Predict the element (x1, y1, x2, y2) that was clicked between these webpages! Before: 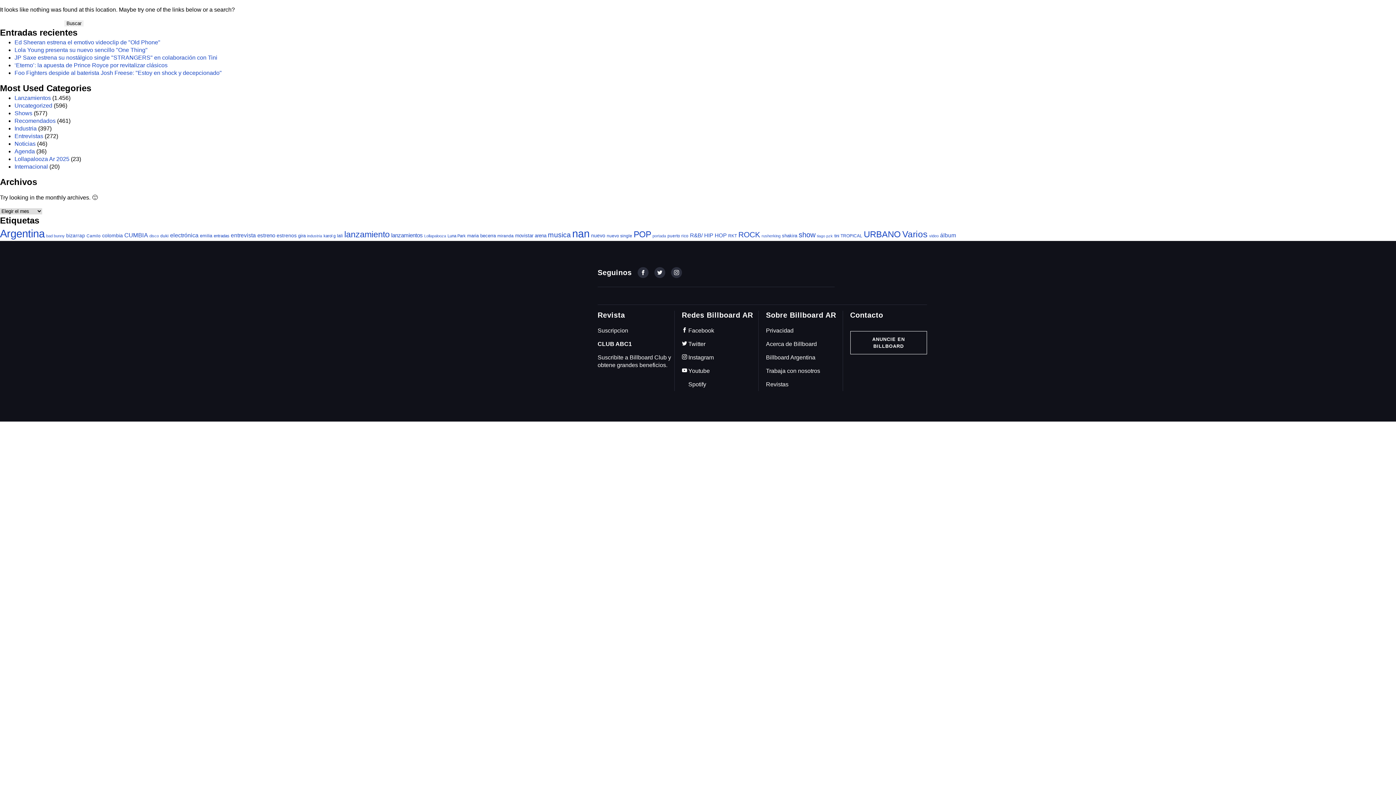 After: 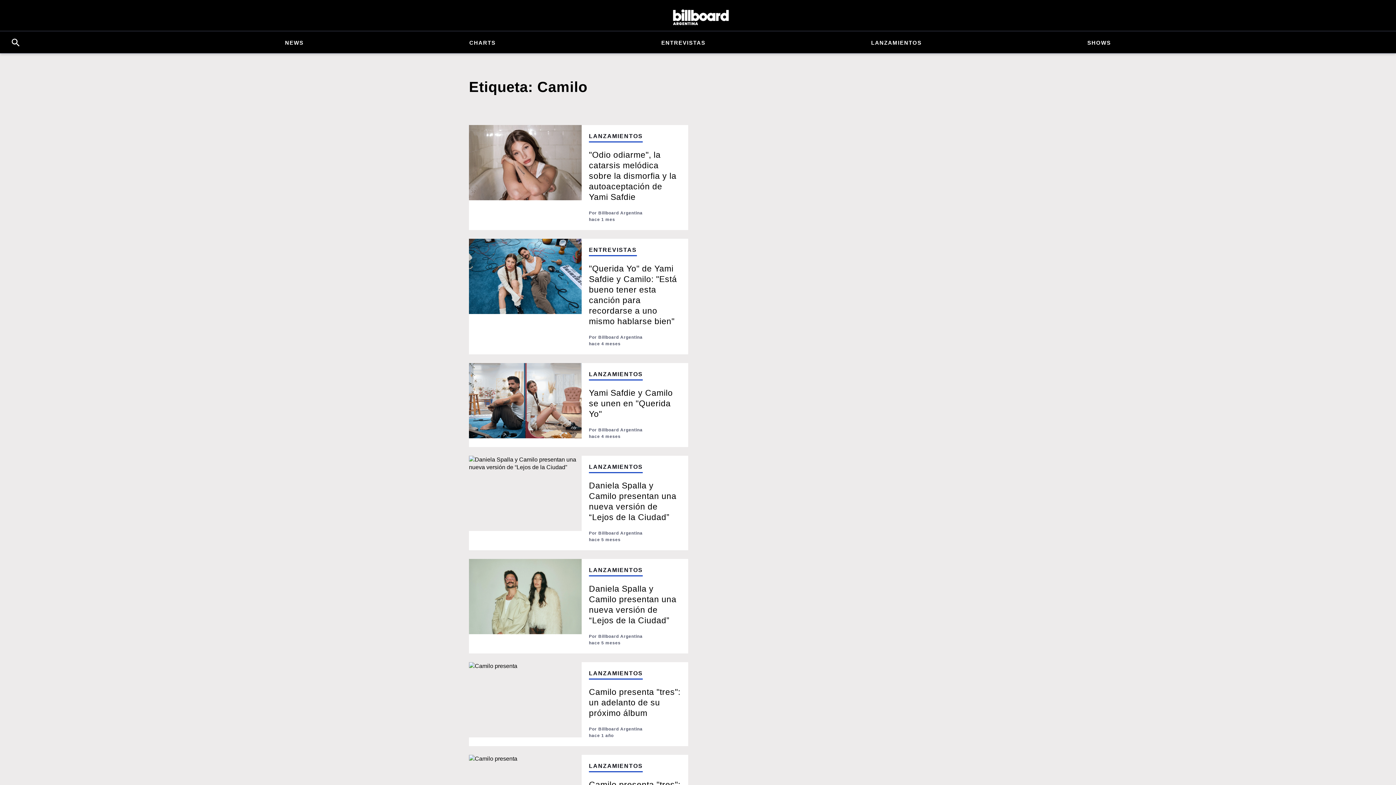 Action: bbox: (86, 233, 100, 238) label: Camilo (27 elementos)